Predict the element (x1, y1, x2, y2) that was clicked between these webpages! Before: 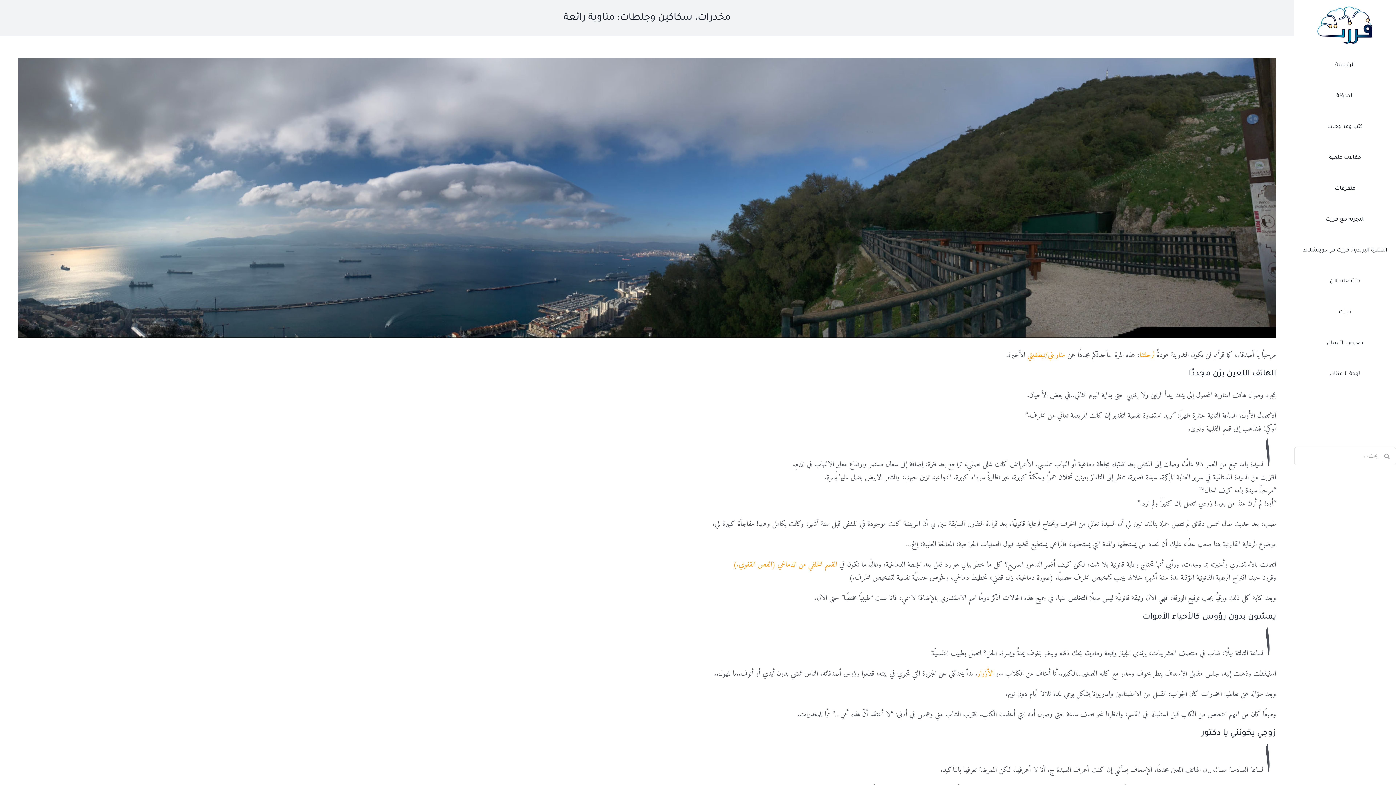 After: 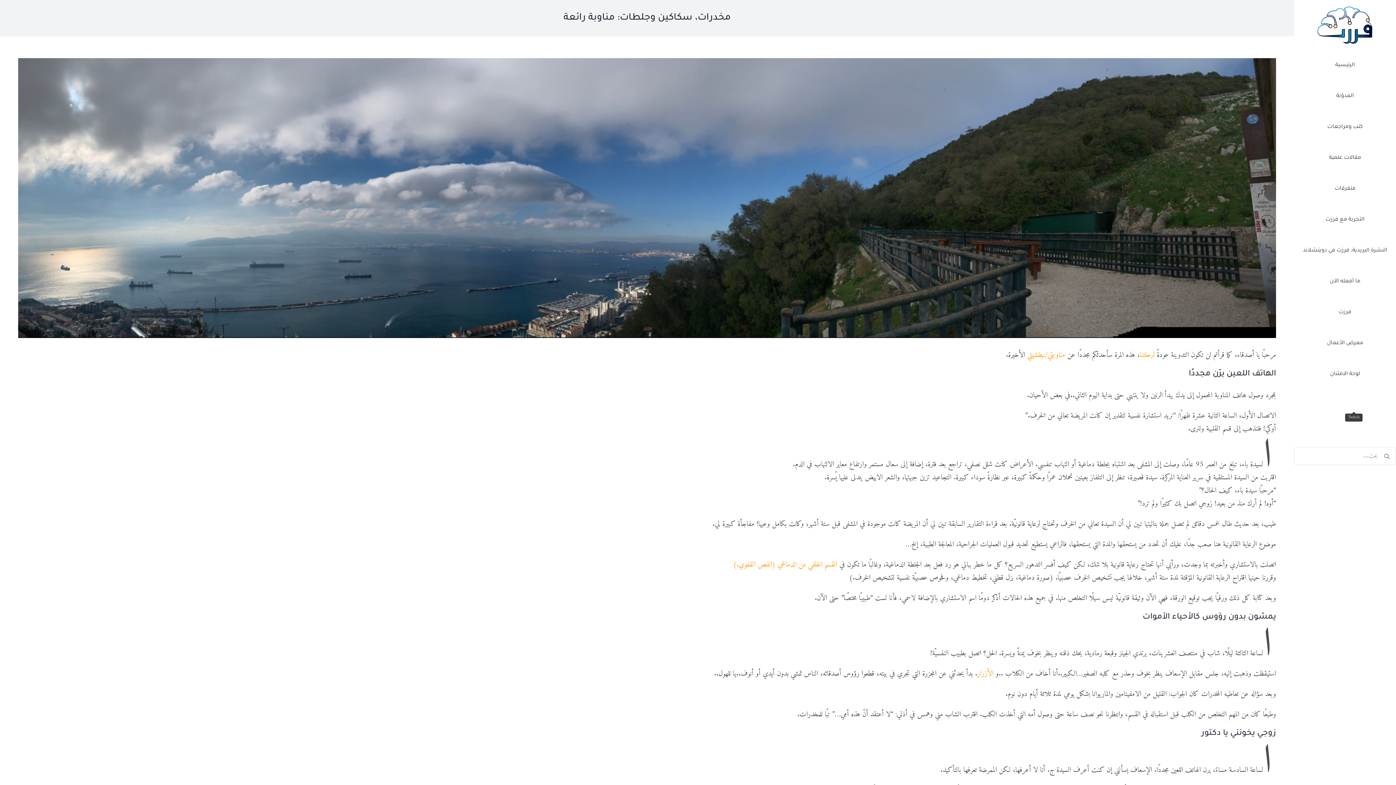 Action: label: Twitch bbox: (1351, 404, 1357, 410)